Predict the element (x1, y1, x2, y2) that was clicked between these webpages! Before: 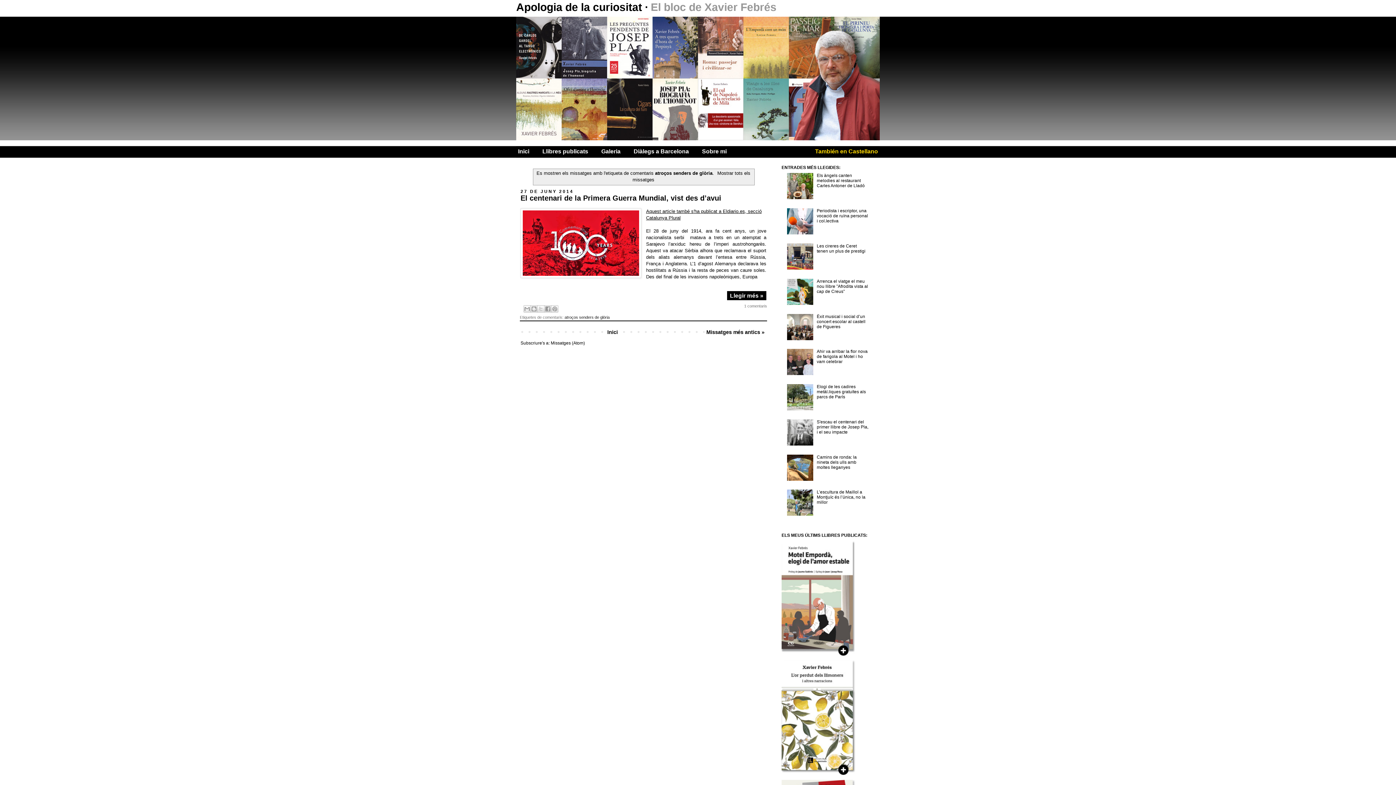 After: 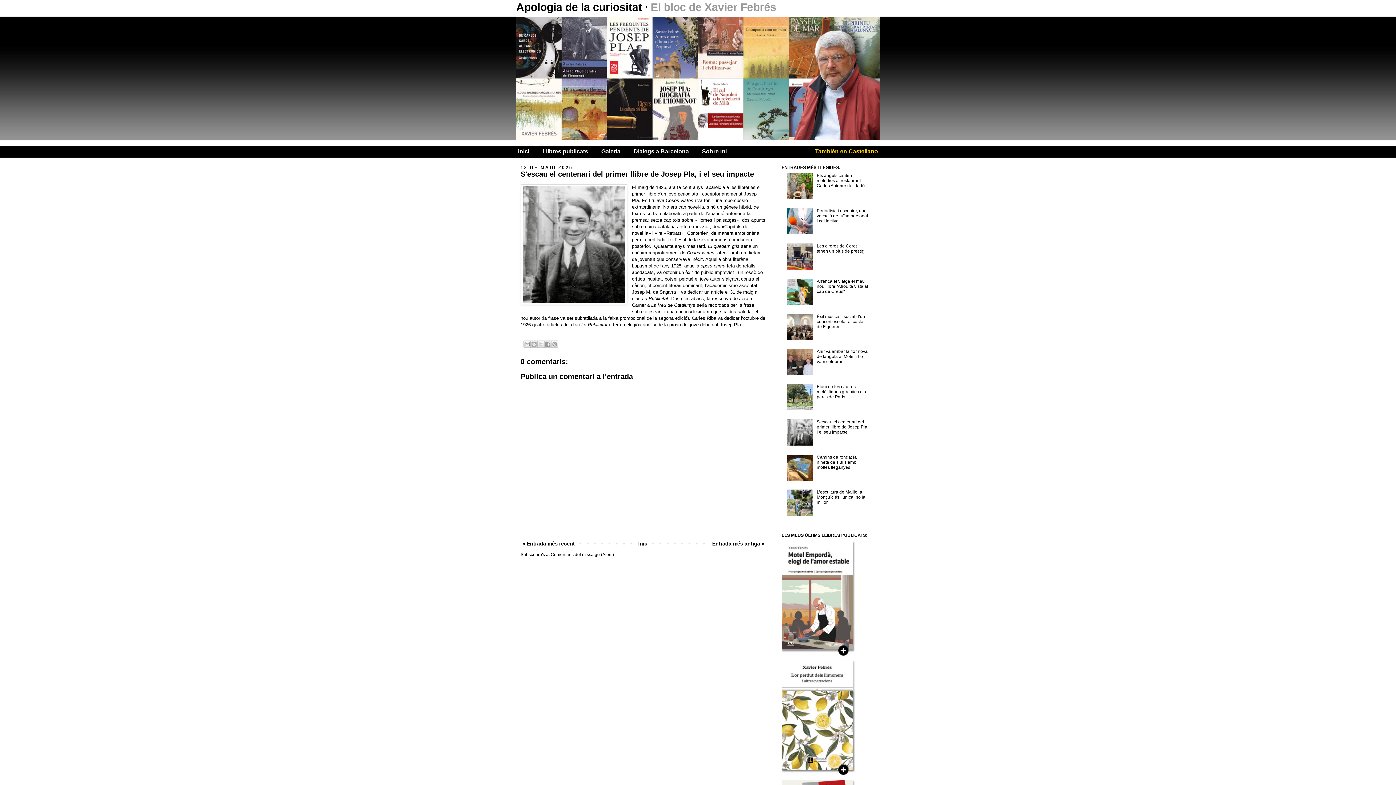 Action: label: S'escau el centenari del primer llibre de Josep Pla, i el seu impacte bbox: (817, 419, 868, 434)